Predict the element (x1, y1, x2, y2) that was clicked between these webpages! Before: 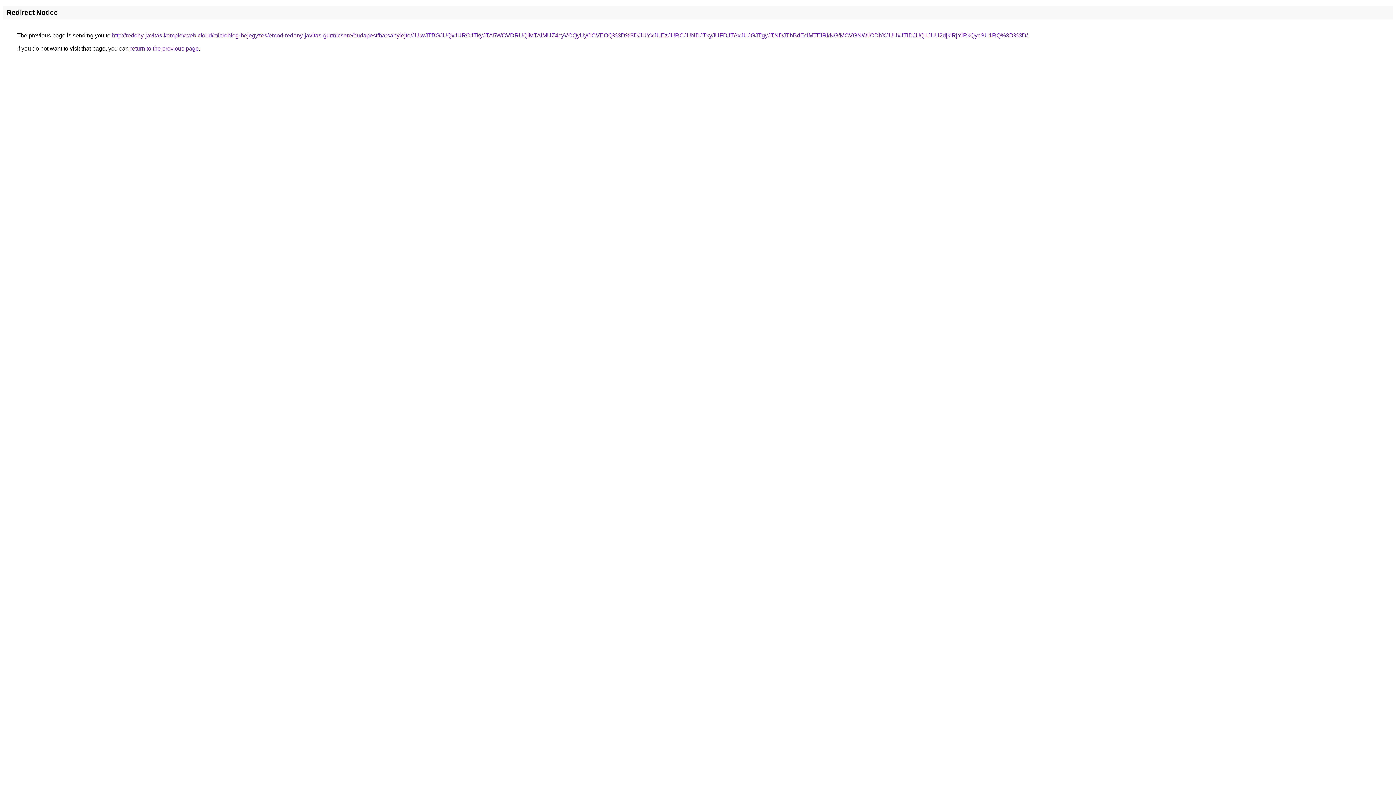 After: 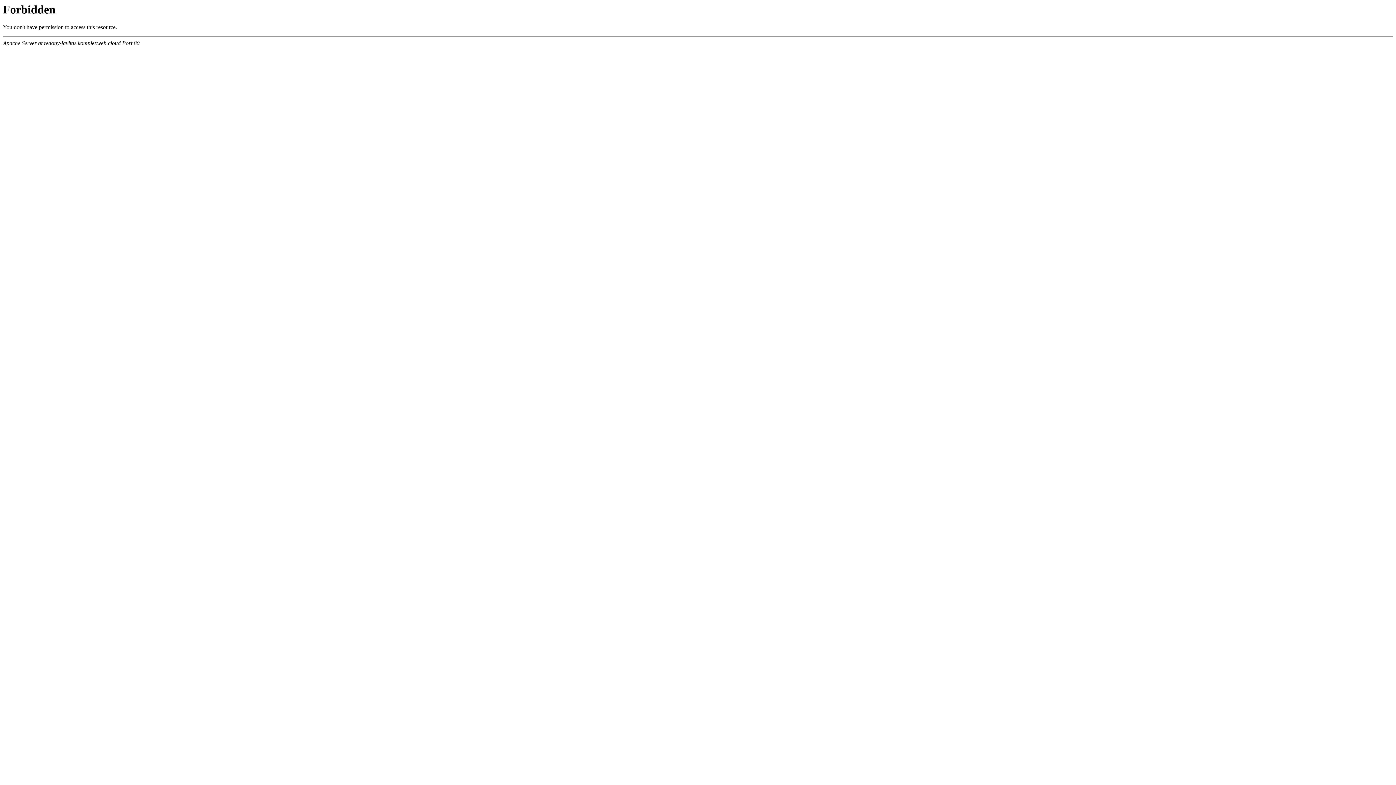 Action: bbox: (112, 32, 1028, 38) label: http://redony-javitas.komplexweb.cloud/microblog-bejegyzes/emod-redony-javitas-gurtnicsere/budapest/harsanylejto/JUIwJTBGJUQxJURCJTkyJTA5WCVDRUQlMTAlMUZ4cyVCQyUyOCVEOQ%3D%3D/JUYxJUEzJURCJUNDJTkyJUFDJTAxJUJGJTgyJTNDJThBdEclMTElRkNG/MCVGNWIlODhXJUUxJTlDJUQ1JUU2djklRjYlRkQycSU1RQ%3D%3D/